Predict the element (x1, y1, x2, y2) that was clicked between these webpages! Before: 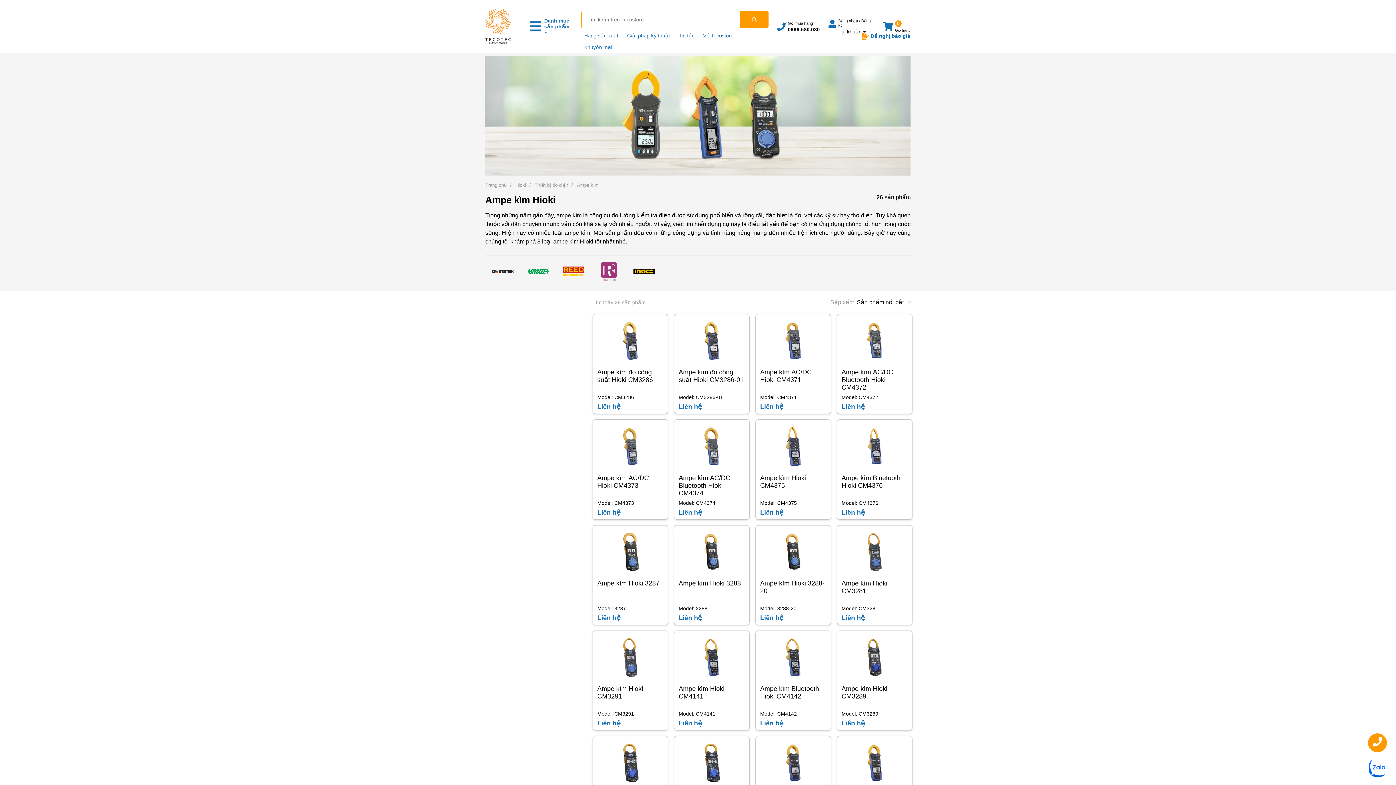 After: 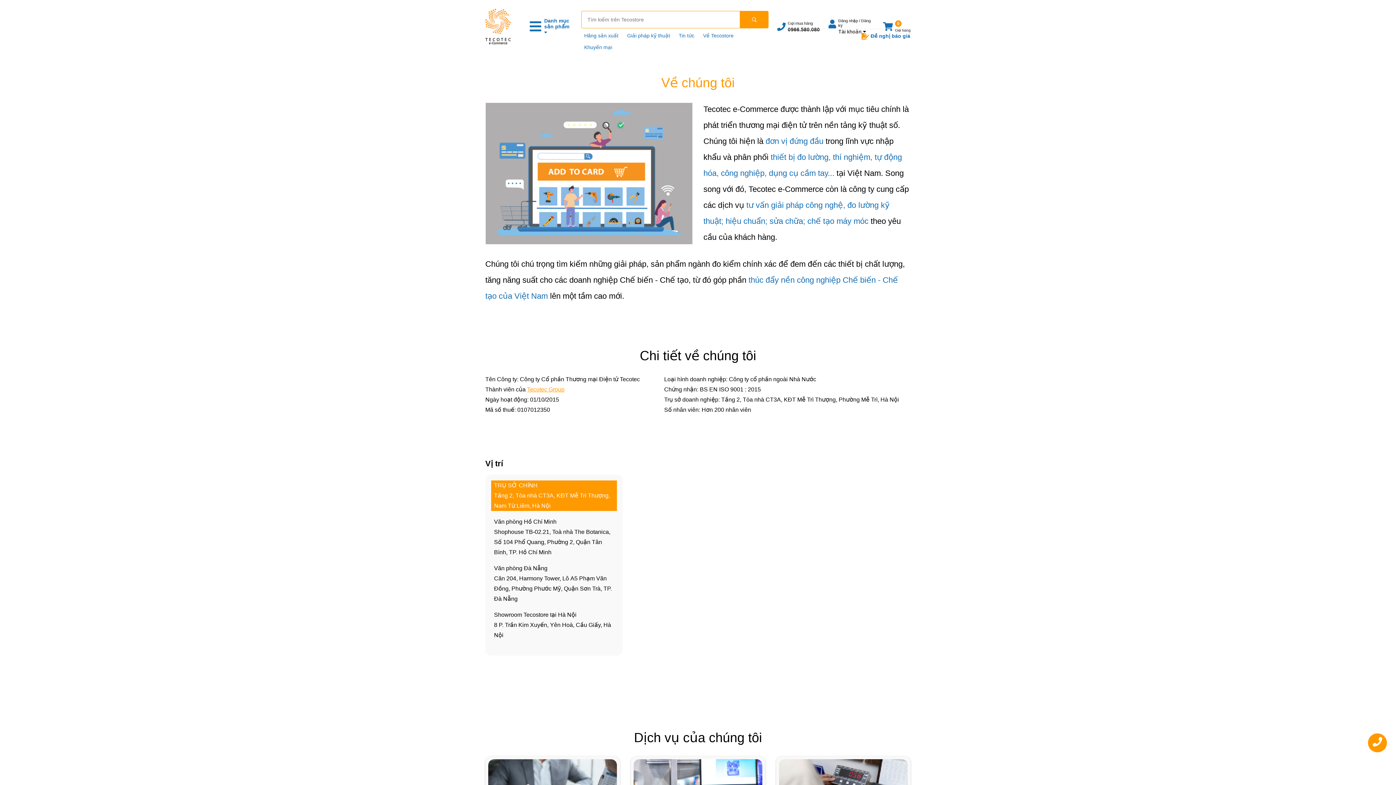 Action: label: Về Tecostore bbox: (703, 32, 733, 38)